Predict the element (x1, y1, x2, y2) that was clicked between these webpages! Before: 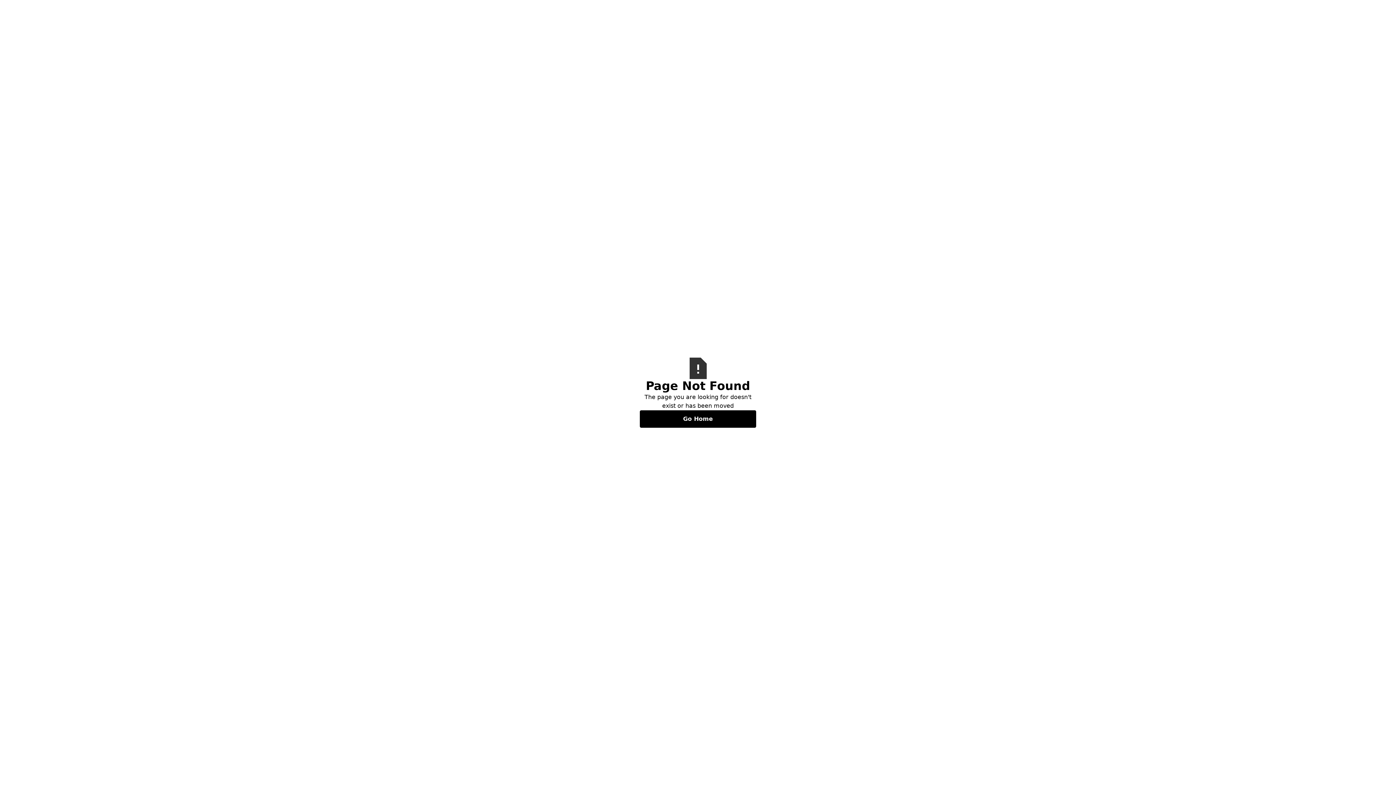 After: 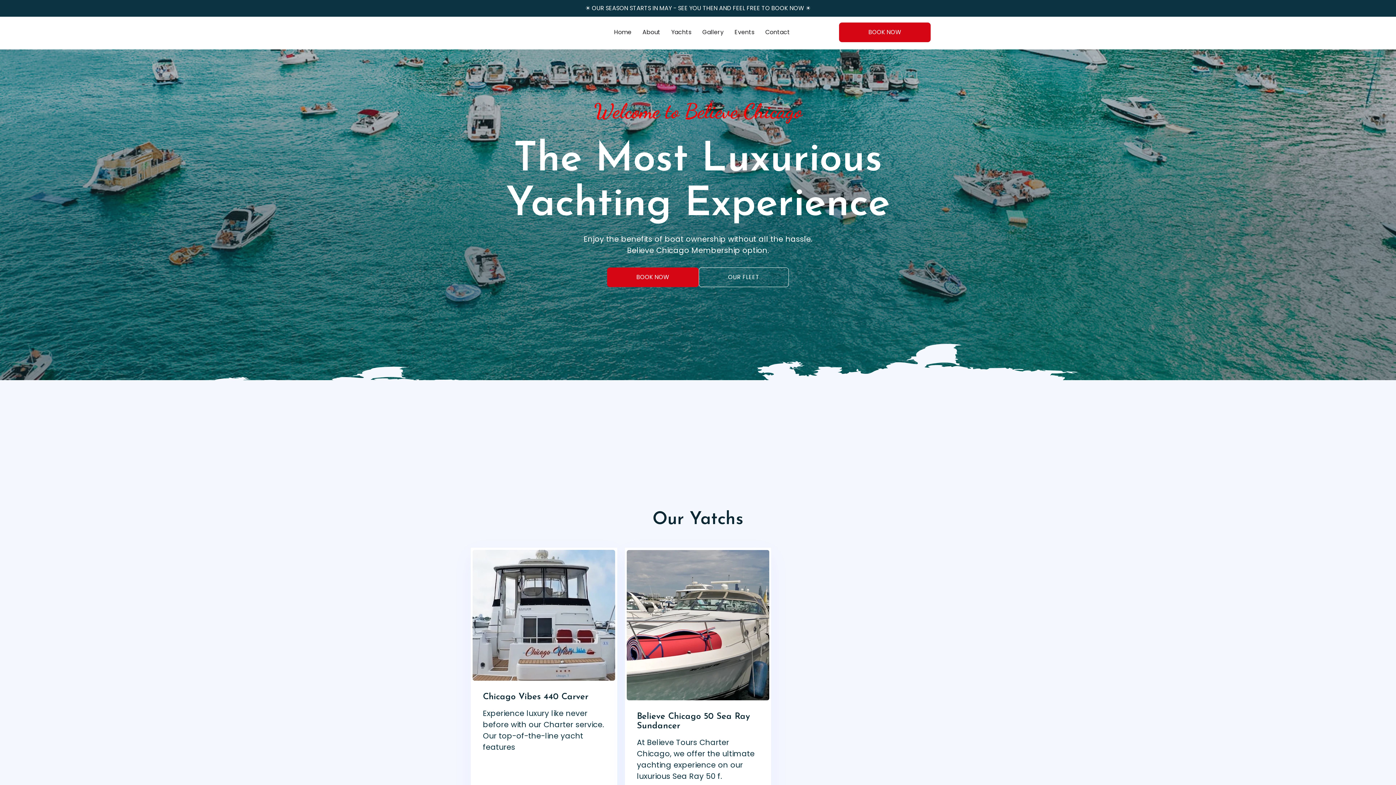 Action: bbox: (640, 410, 756, 427) label: Go Home